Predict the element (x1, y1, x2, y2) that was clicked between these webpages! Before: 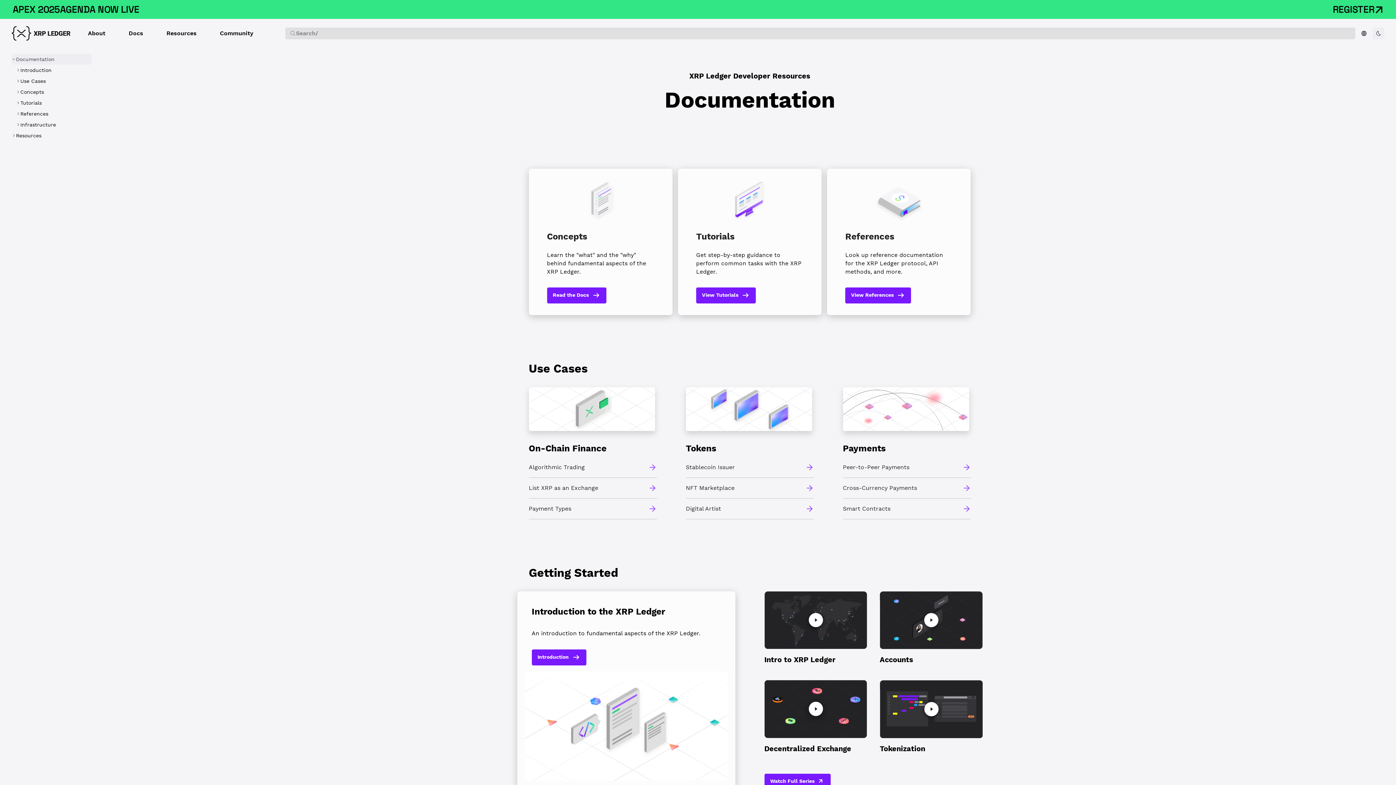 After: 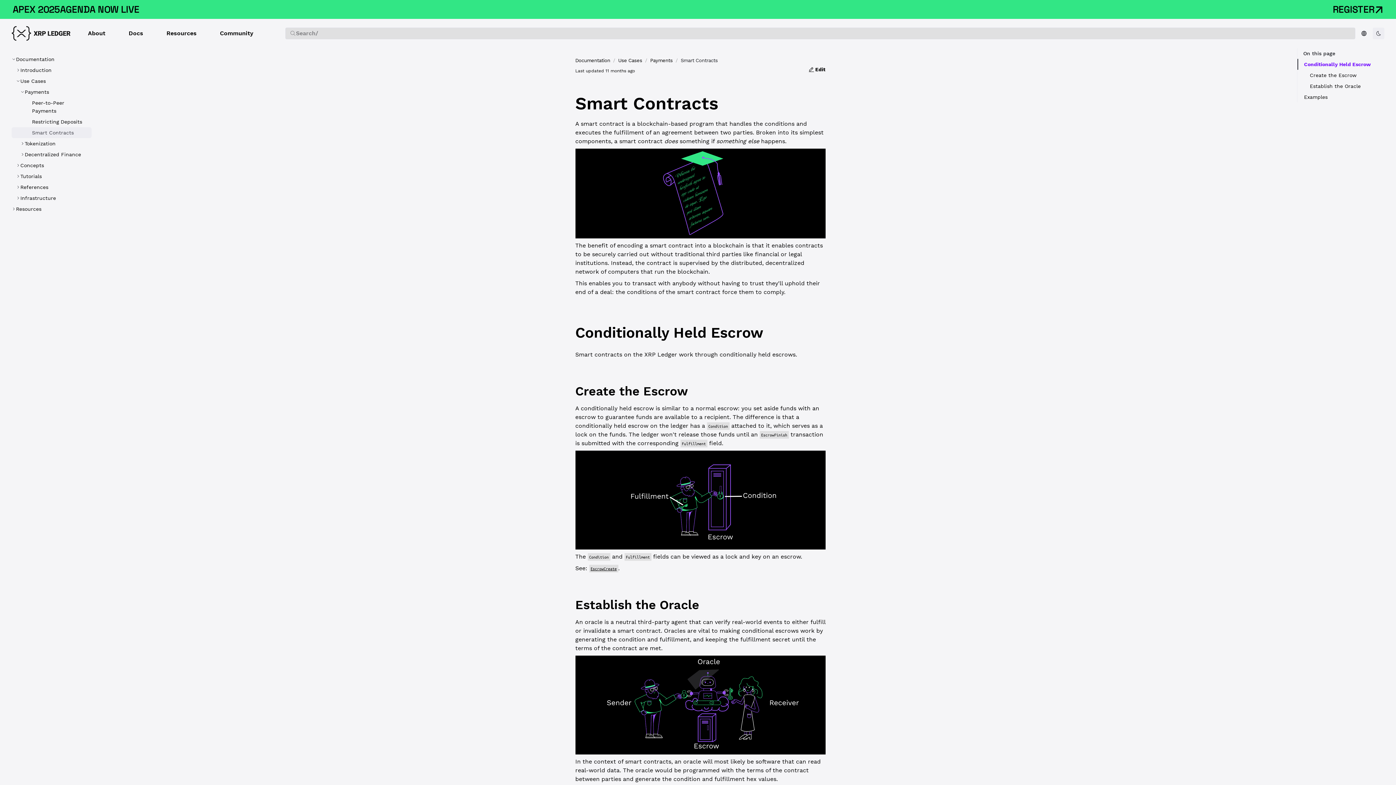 Action: bbox: (843, 498, 971, 519) label: Smart Contracts